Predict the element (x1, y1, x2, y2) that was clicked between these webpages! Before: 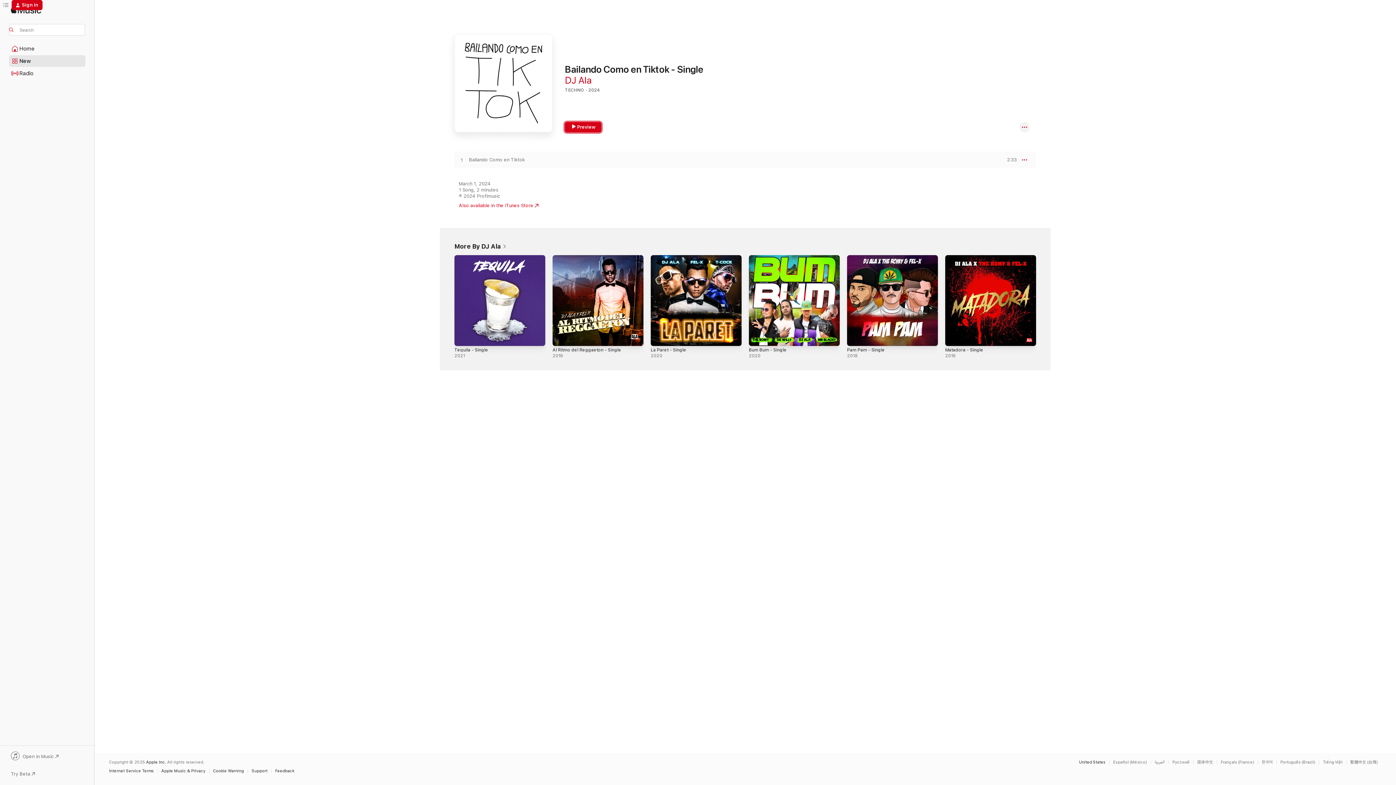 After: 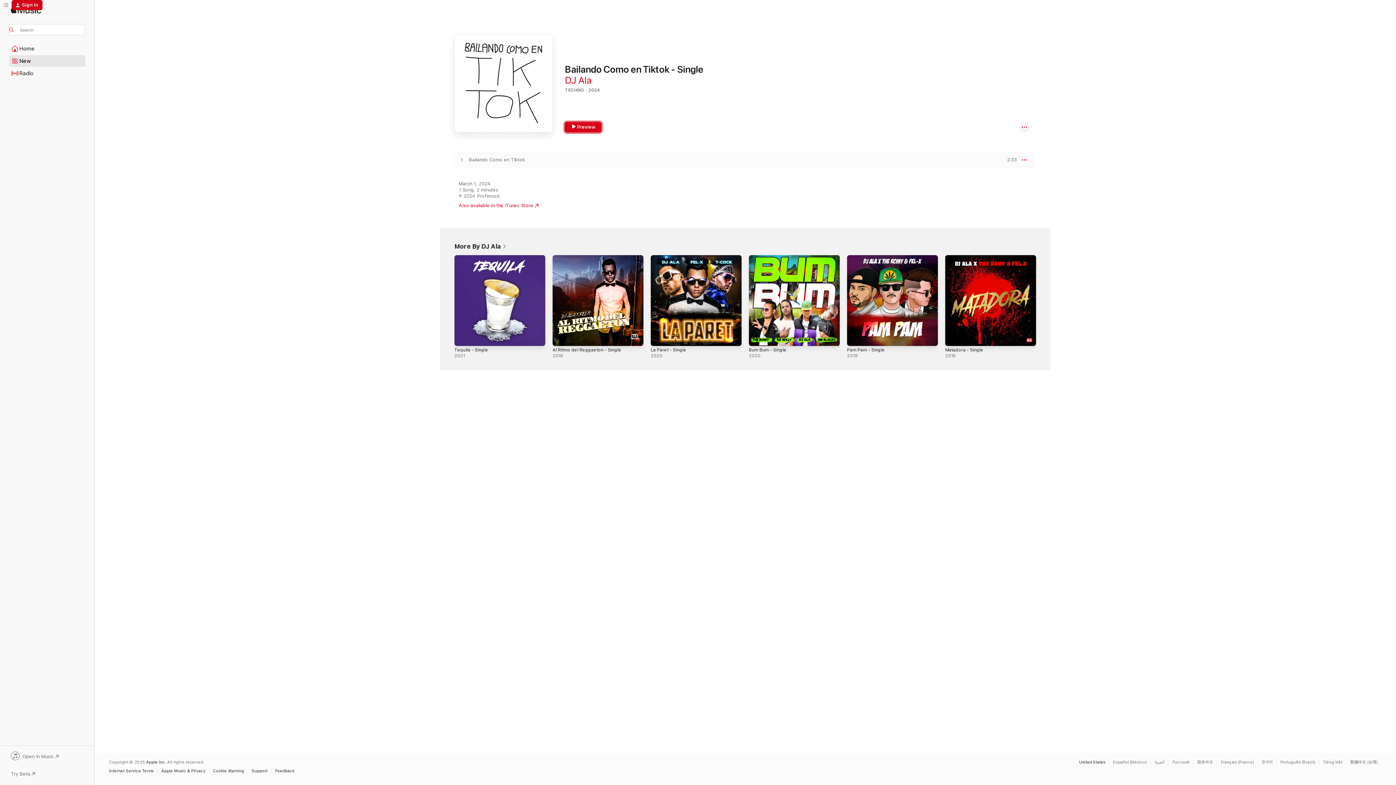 Action: label: Preview bbox: (565, 122, 601, 132)